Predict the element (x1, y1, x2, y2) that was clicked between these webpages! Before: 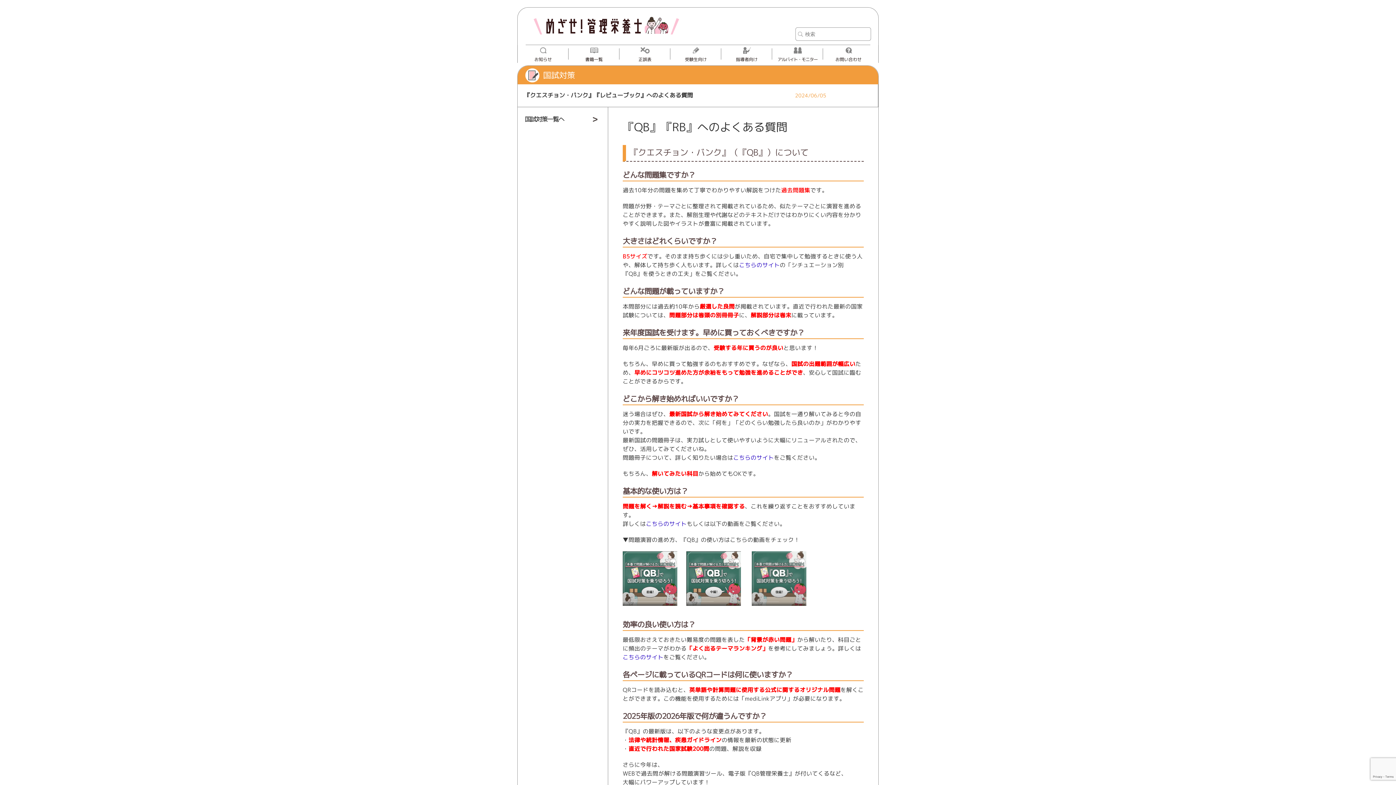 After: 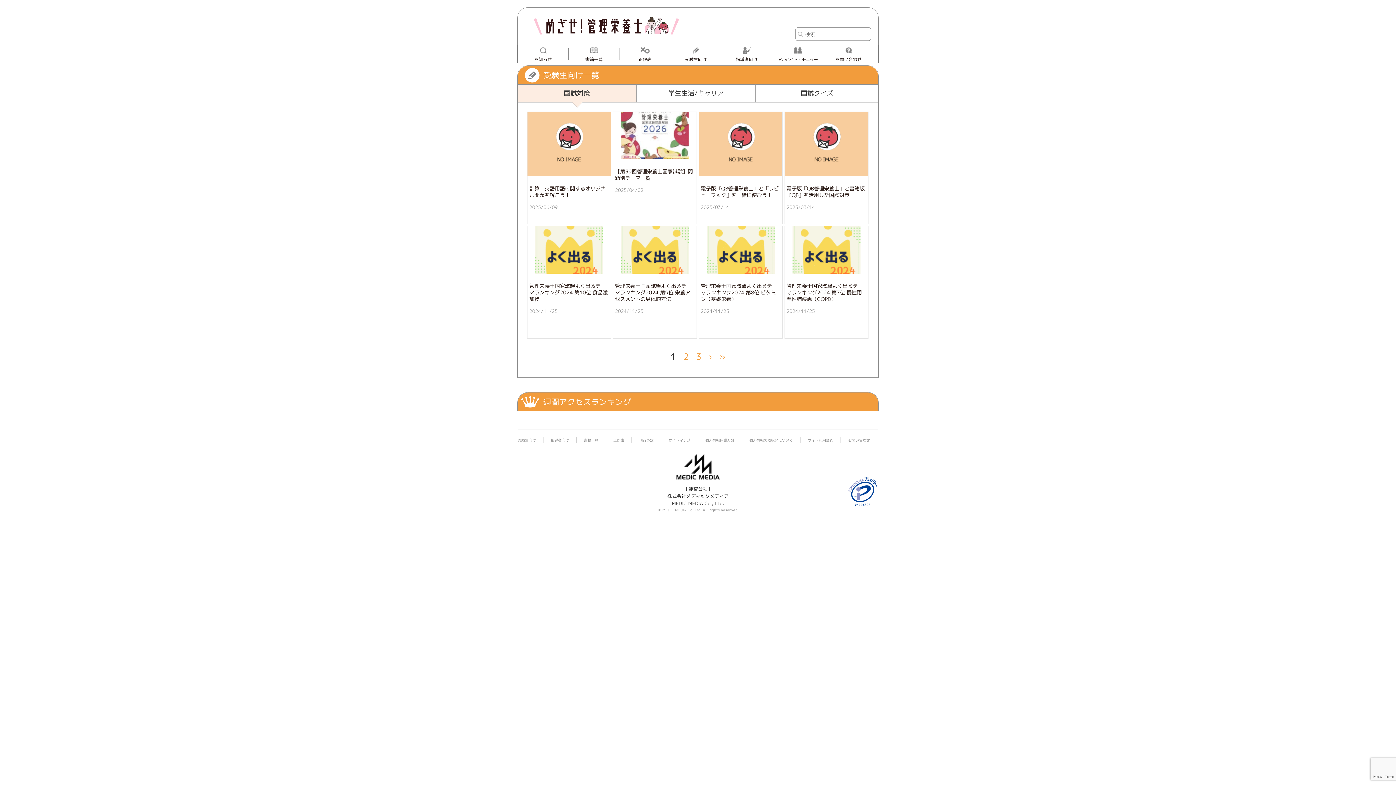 Action: bbox: (670, 45, 721, 62) label: 受験生向け